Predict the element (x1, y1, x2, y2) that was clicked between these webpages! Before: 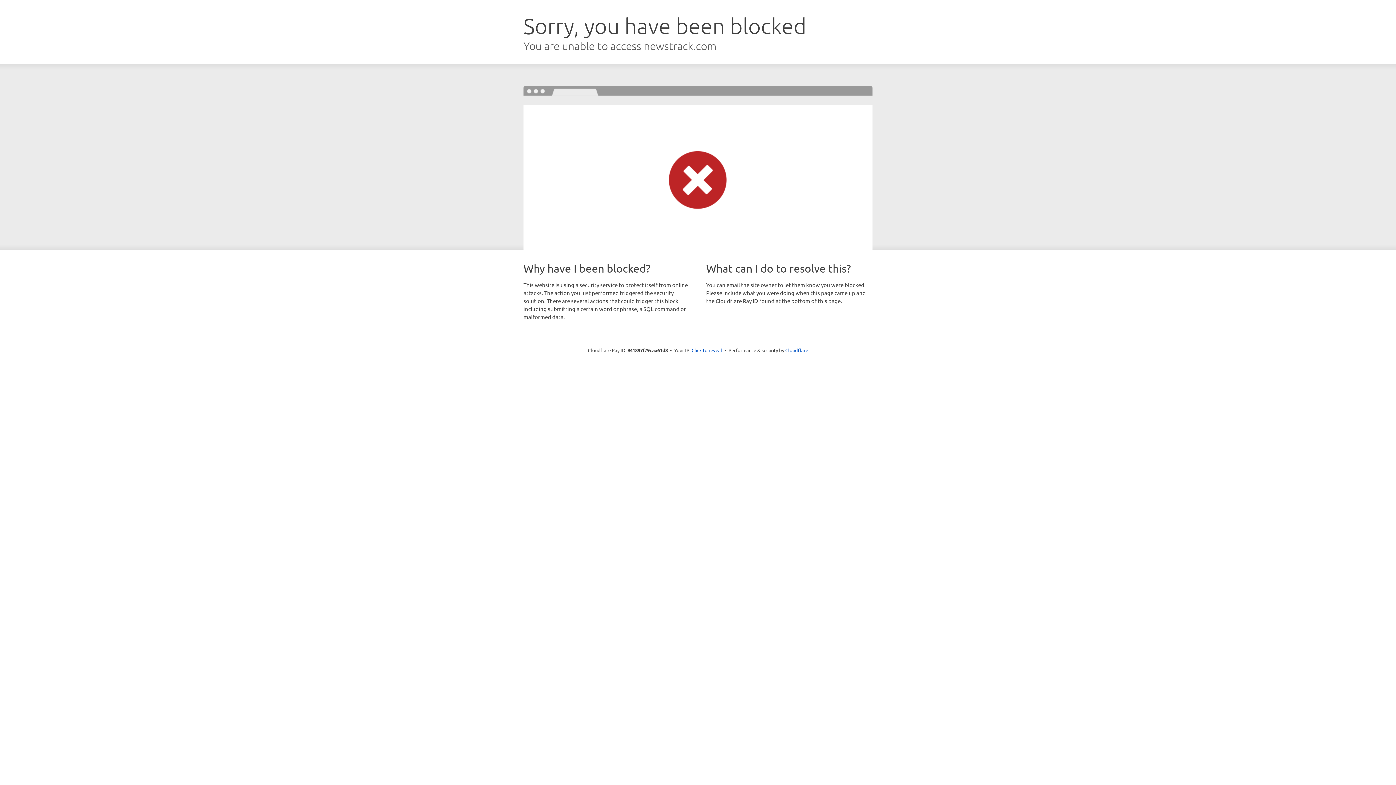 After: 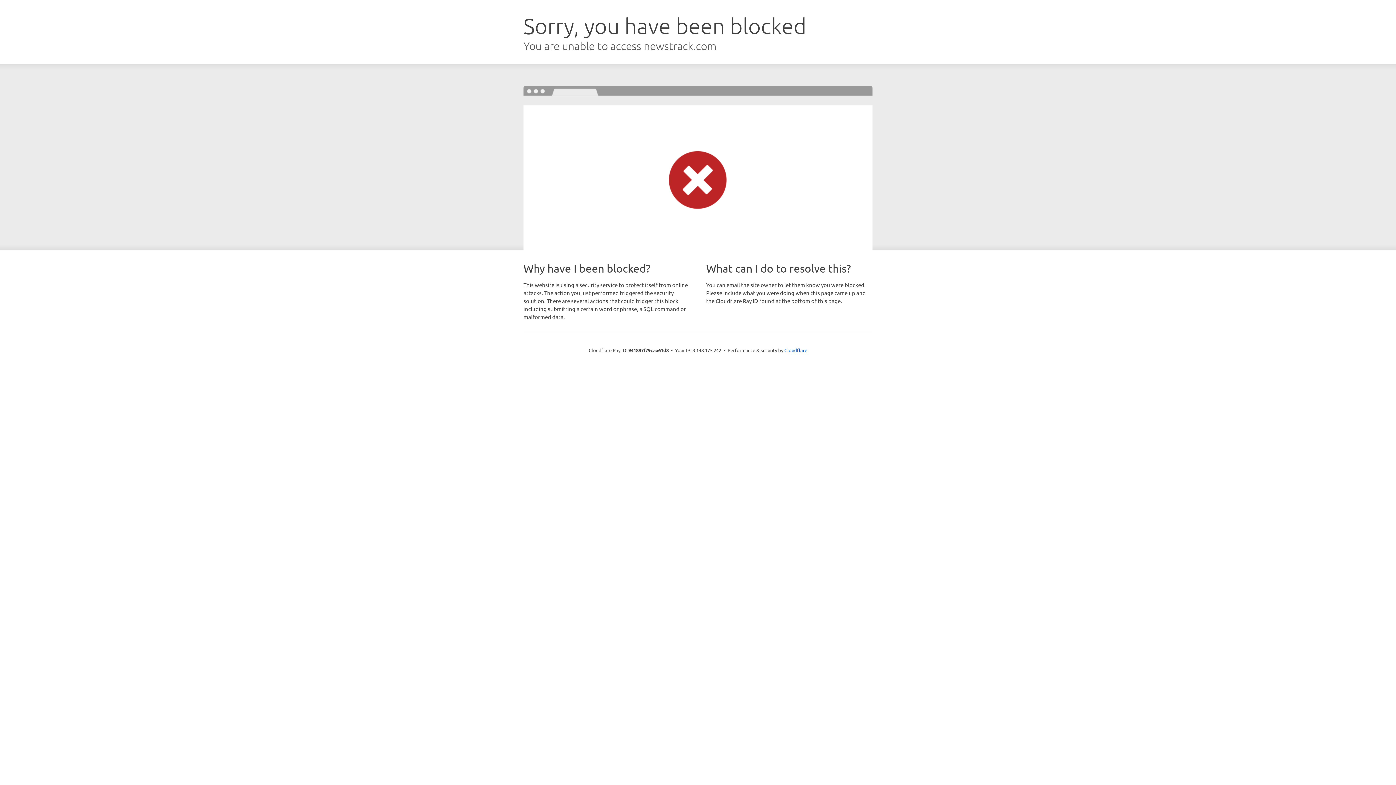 Action: bbox: (691, 346, 722, 353) label: Click to reveal